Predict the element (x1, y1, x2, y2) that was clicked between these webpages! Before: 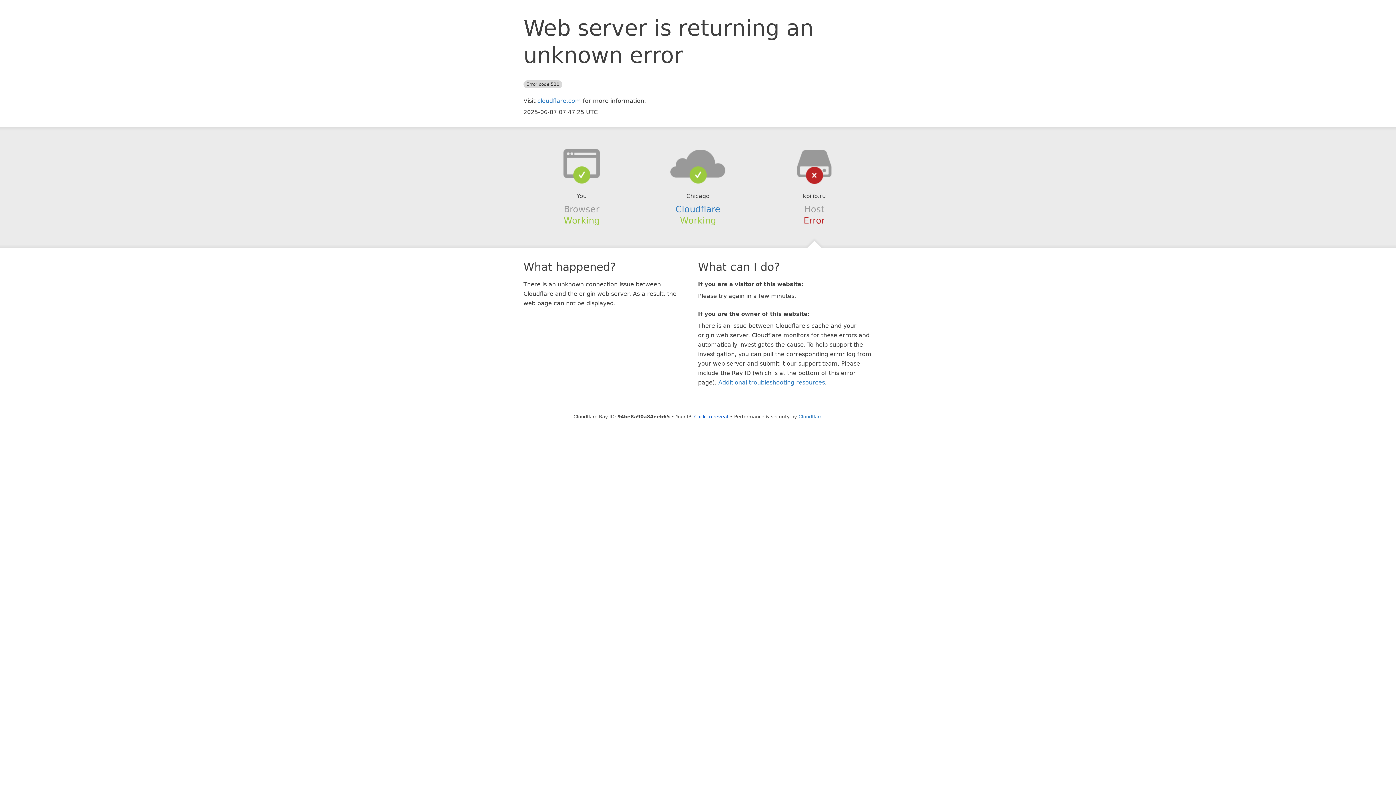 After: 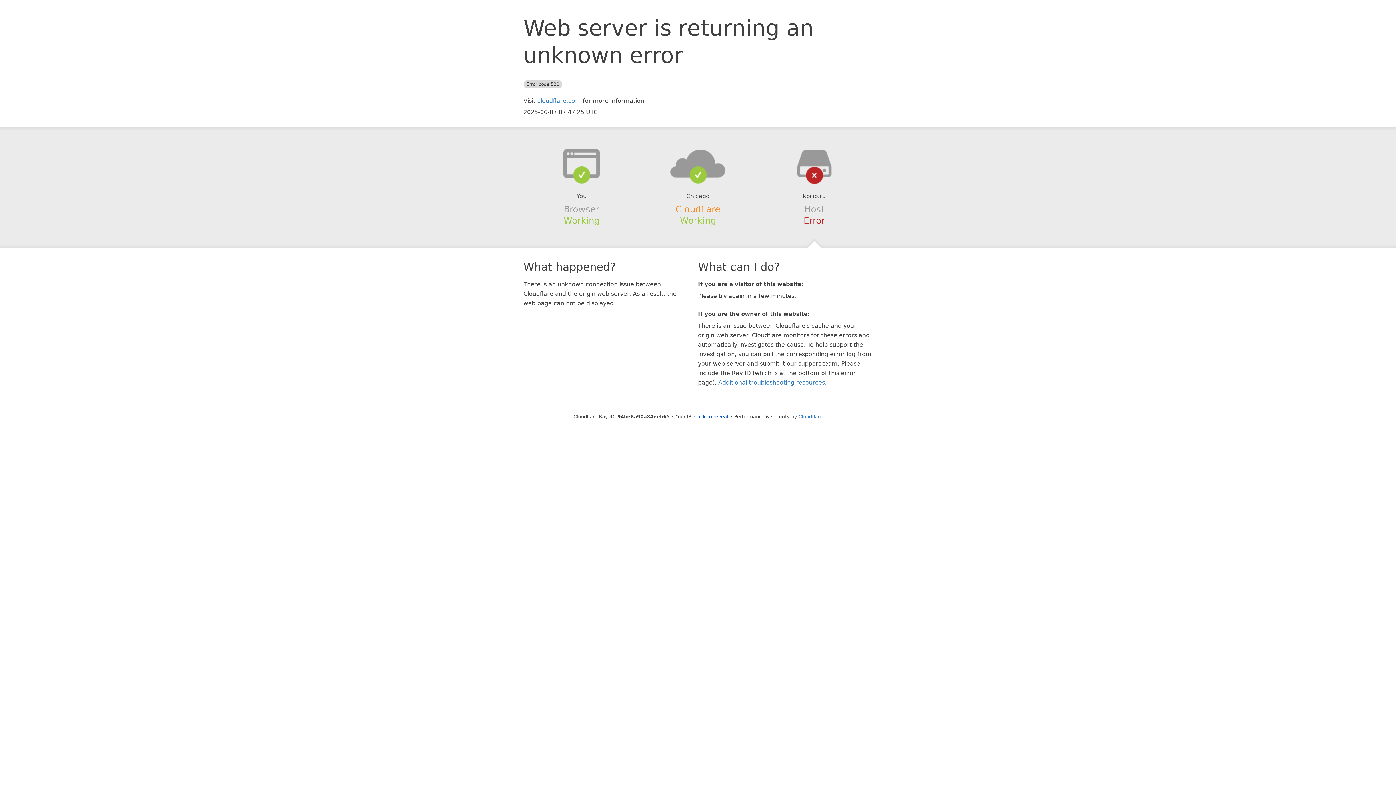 Action: label: Cloudflare bbox: (675, 204, 720, 214)